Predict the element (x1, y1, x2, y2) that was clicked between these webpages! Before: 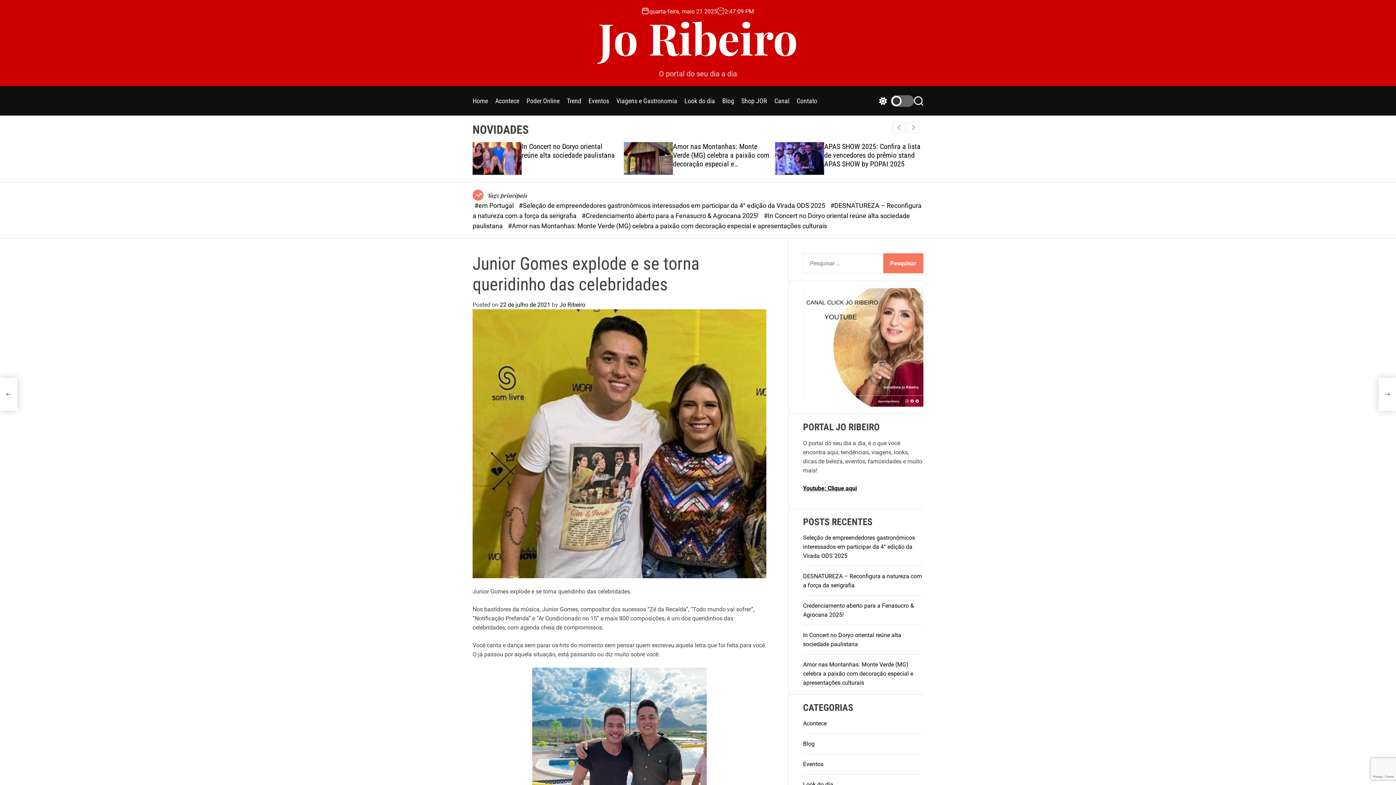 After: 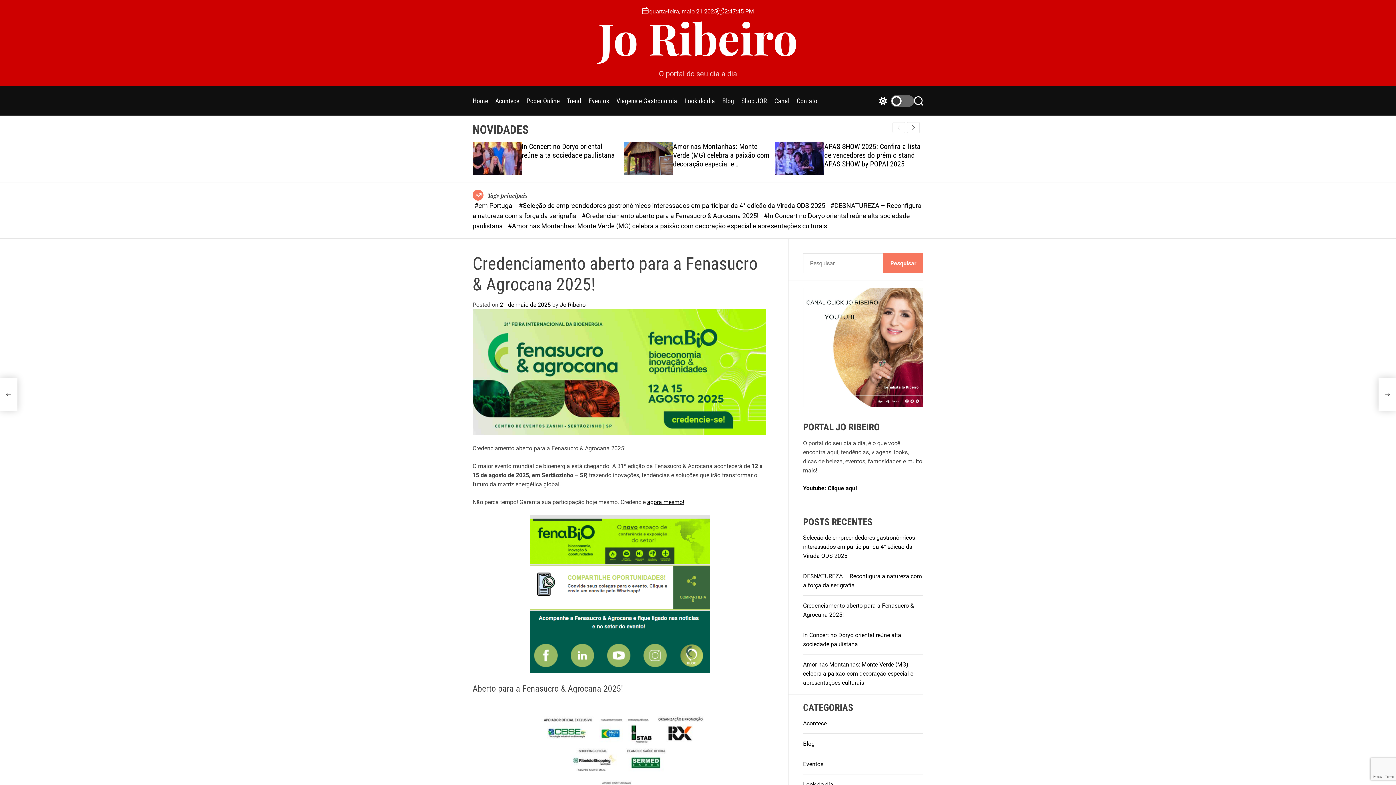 Action: bbox: (775, 142, 824, 174)